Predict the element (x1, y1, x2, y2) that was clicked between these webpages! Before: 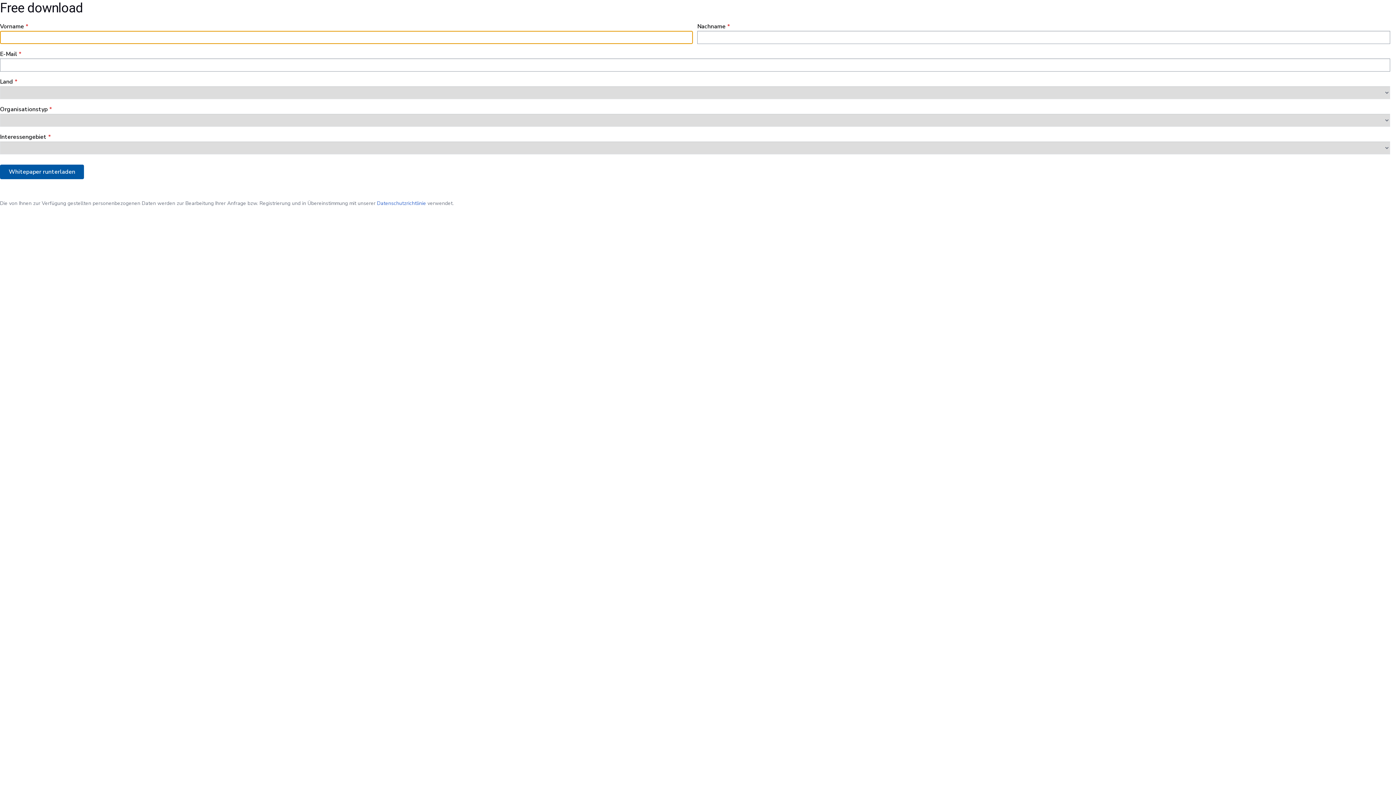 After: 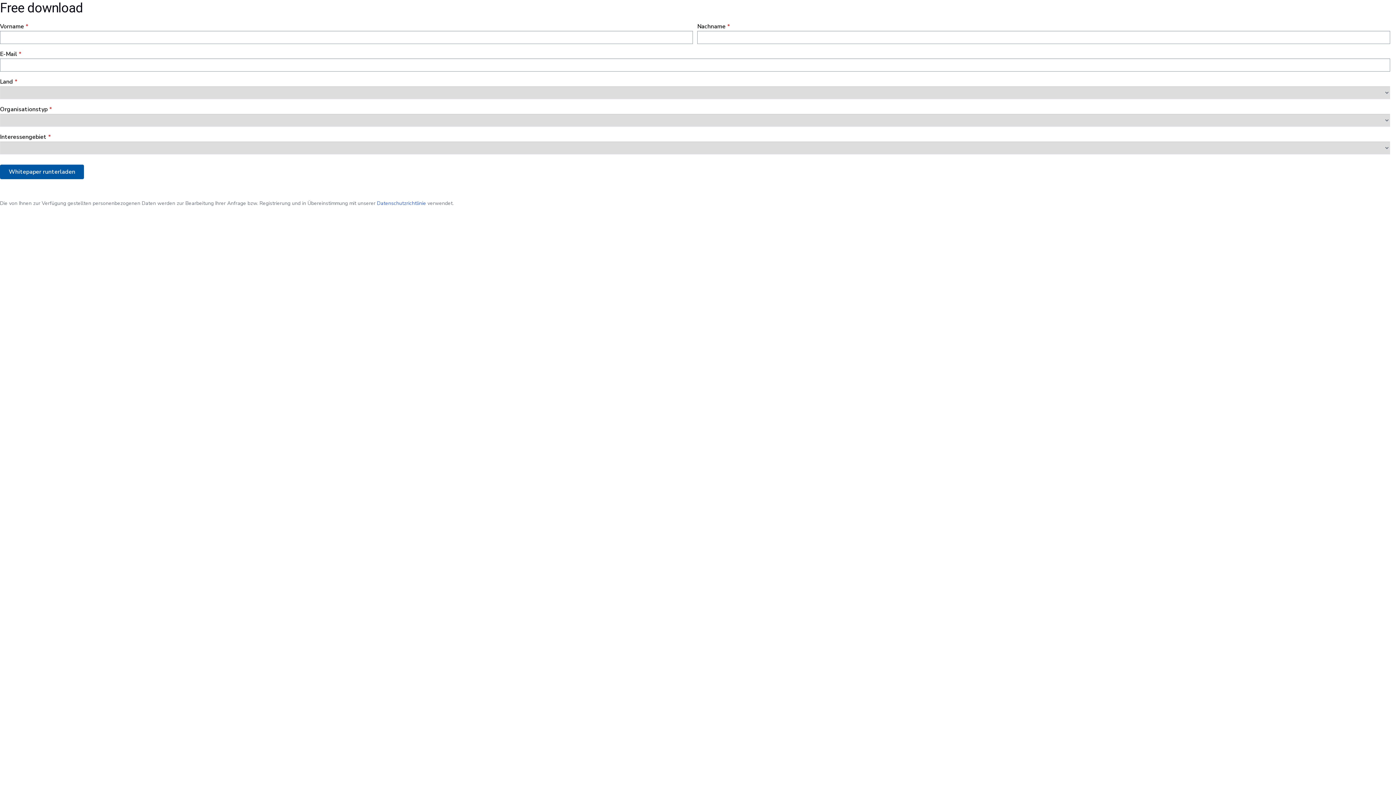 Action: bbox: (377, 200, 426, 206) label: Datenschutzrichtlinie